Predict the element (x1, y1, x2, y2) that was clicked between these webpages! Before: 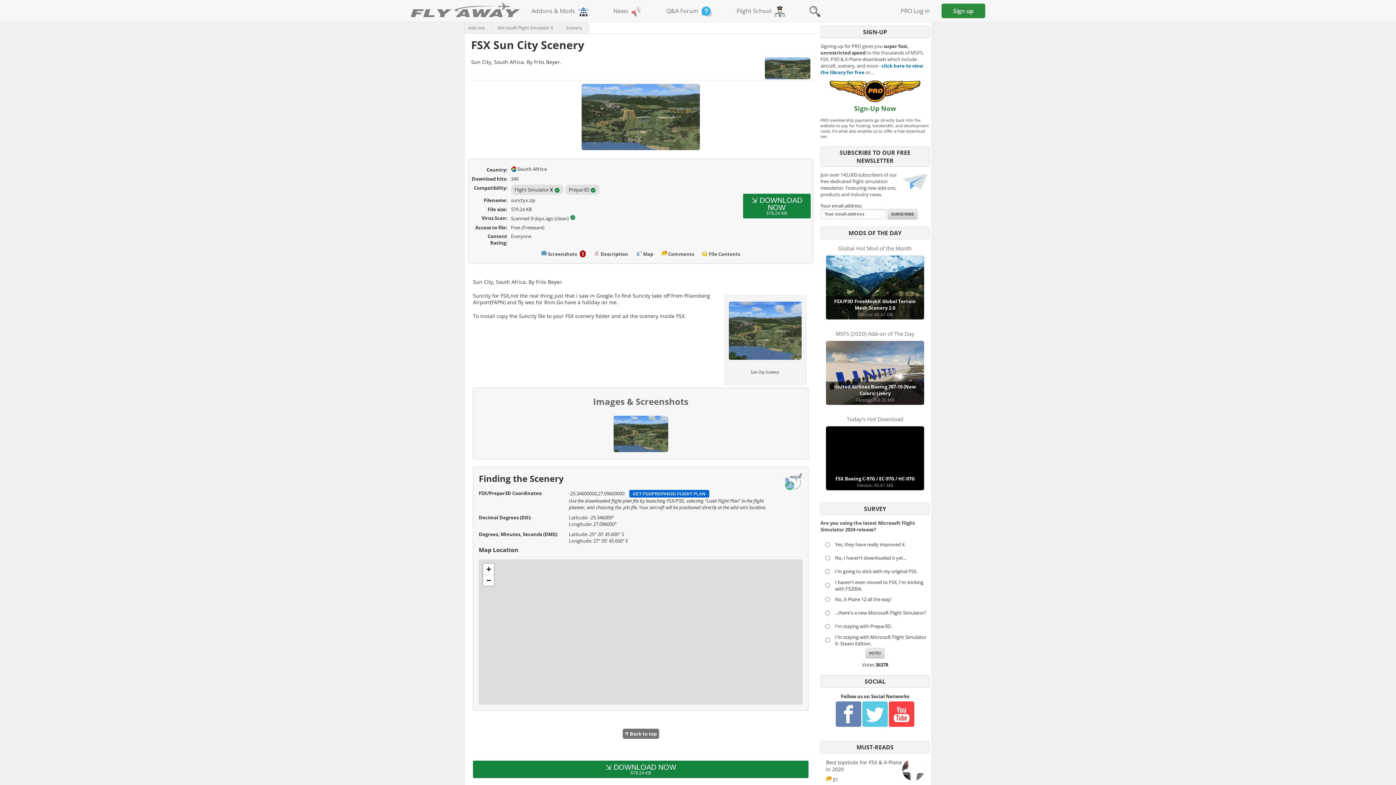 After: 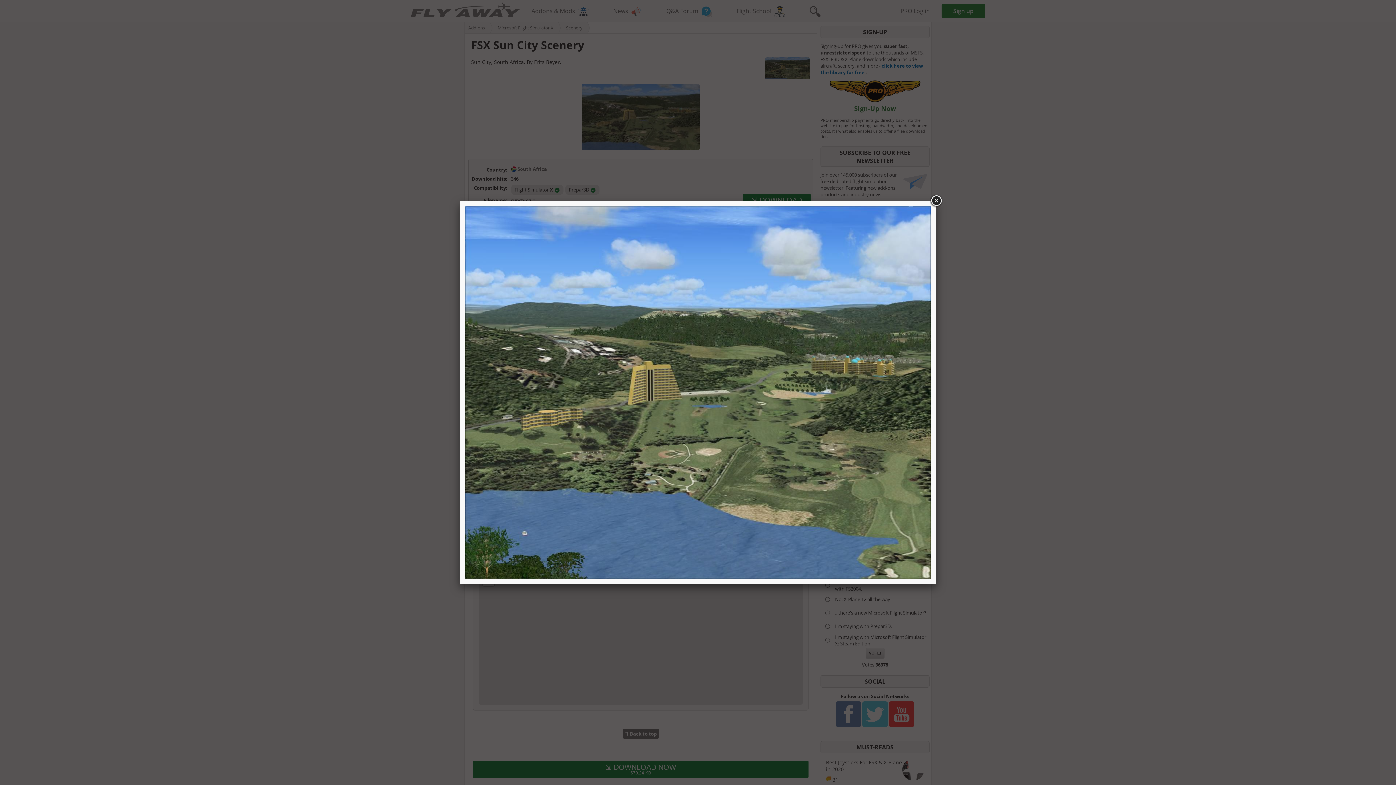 Action: bbox: (611, 449, 670, 455)